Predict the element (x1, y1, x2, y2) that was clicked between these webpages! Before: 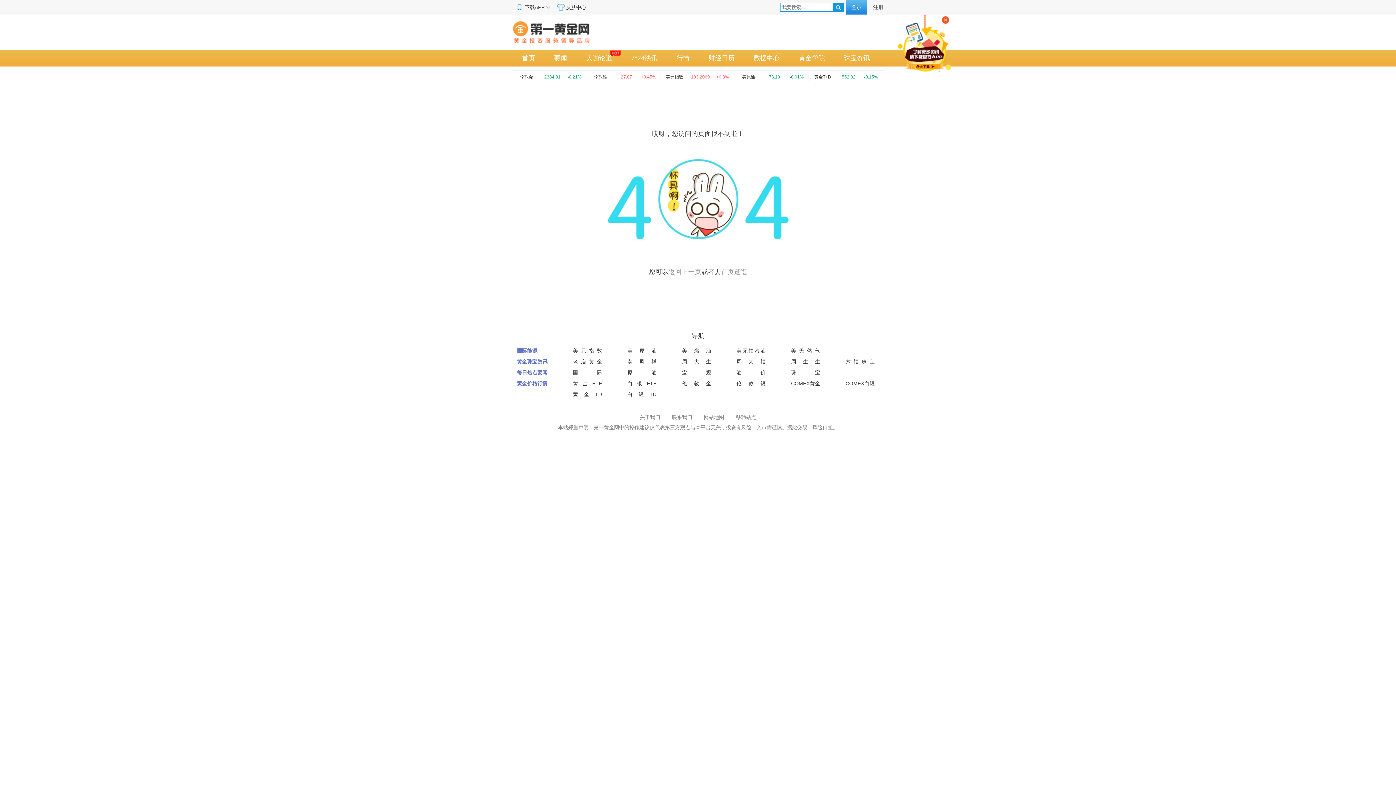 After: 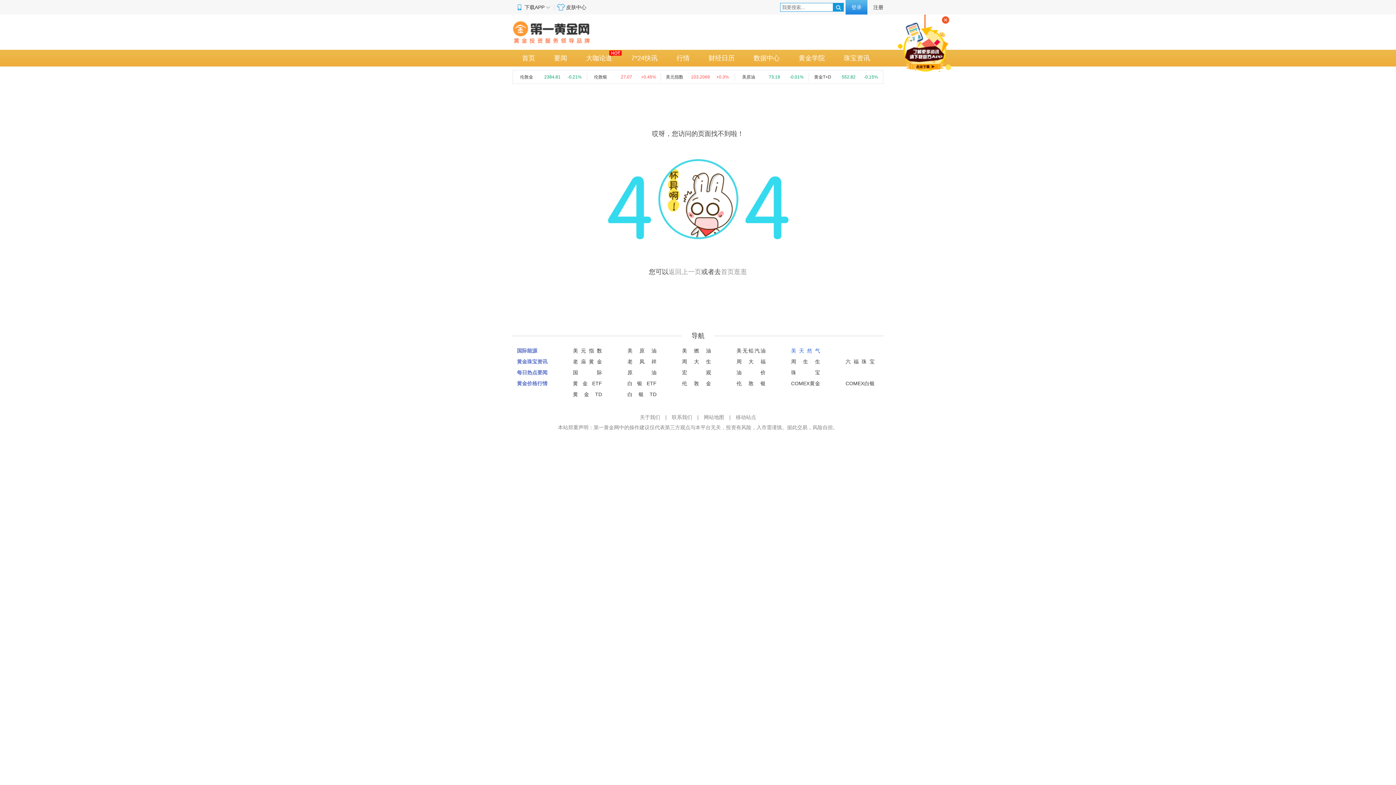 Action: label: 美天然气 bbox: (791, 345, 820, 356)